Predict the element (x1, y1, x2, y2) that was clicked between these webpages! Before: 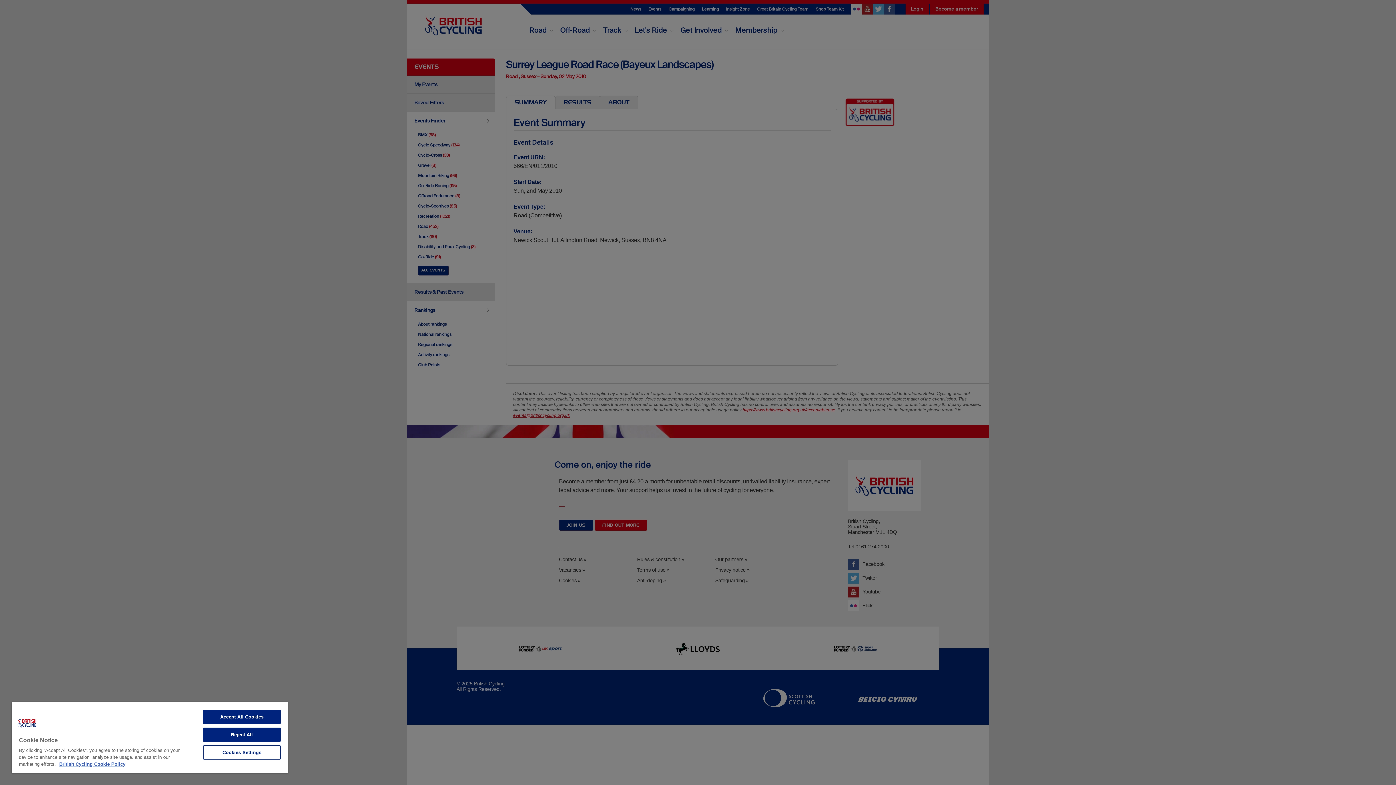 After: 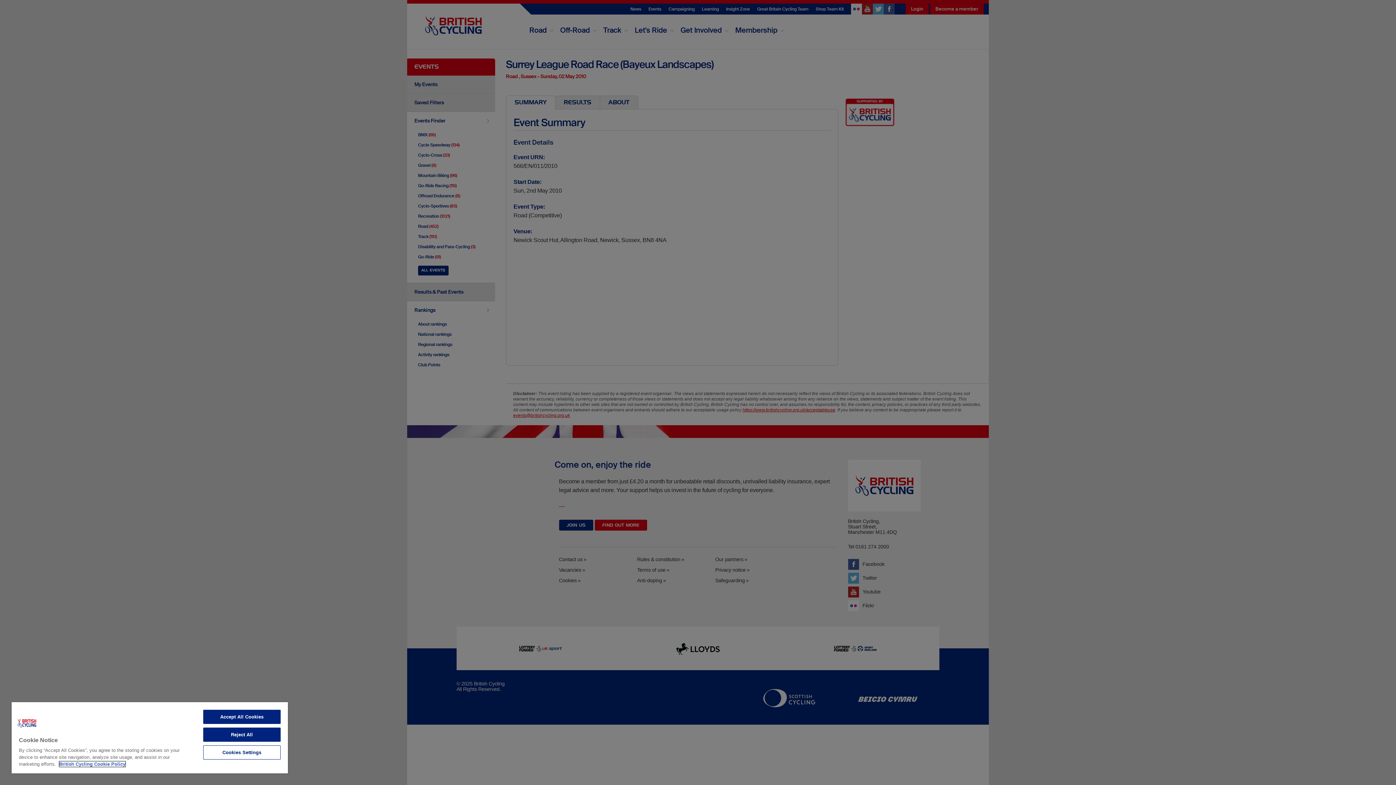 Action: label: More information about your privacy bbox: (59, 761, 125, 767)